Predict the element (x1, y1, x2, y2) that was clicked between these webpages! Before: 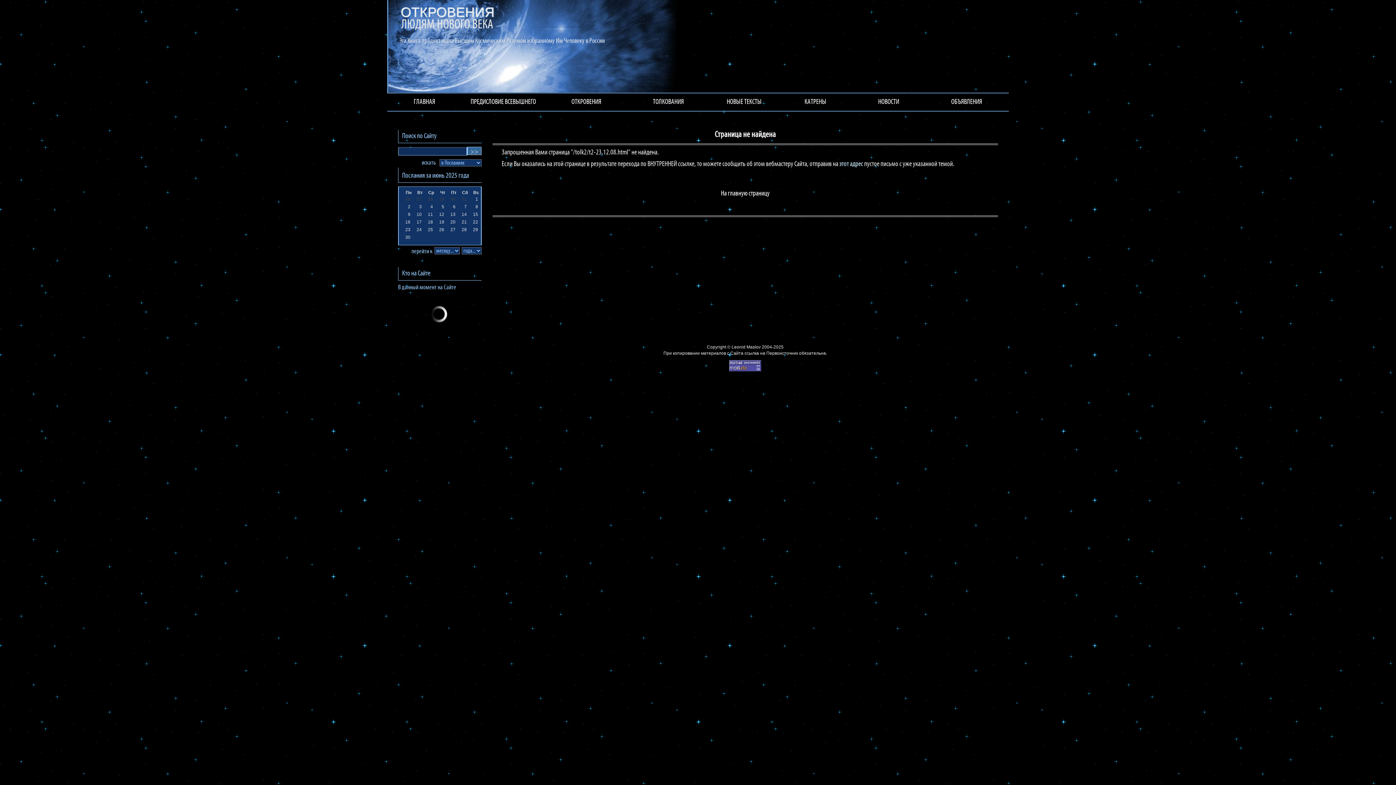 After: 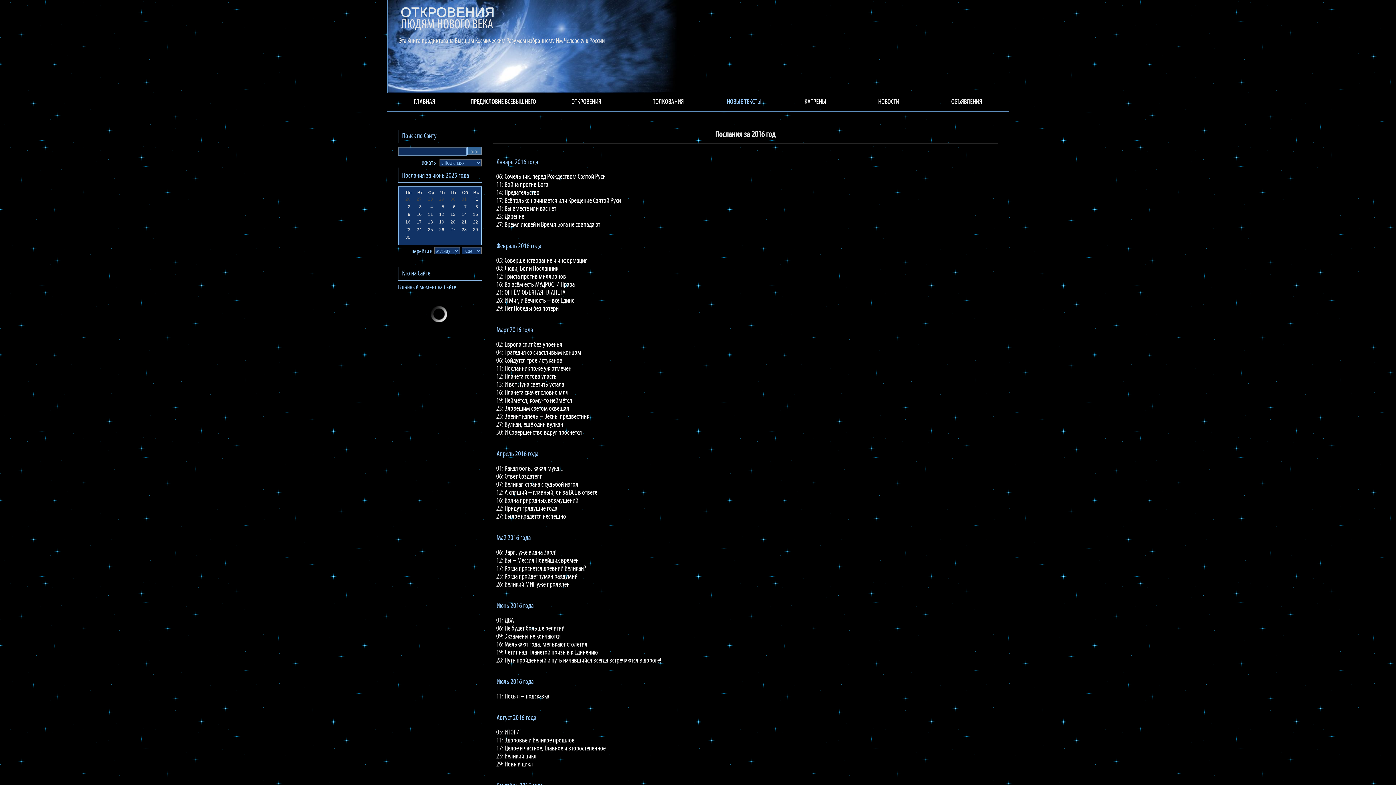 Action: bbox: (709, 93, 778, 110) label: НОВЫЕ ТЕКСТЫ